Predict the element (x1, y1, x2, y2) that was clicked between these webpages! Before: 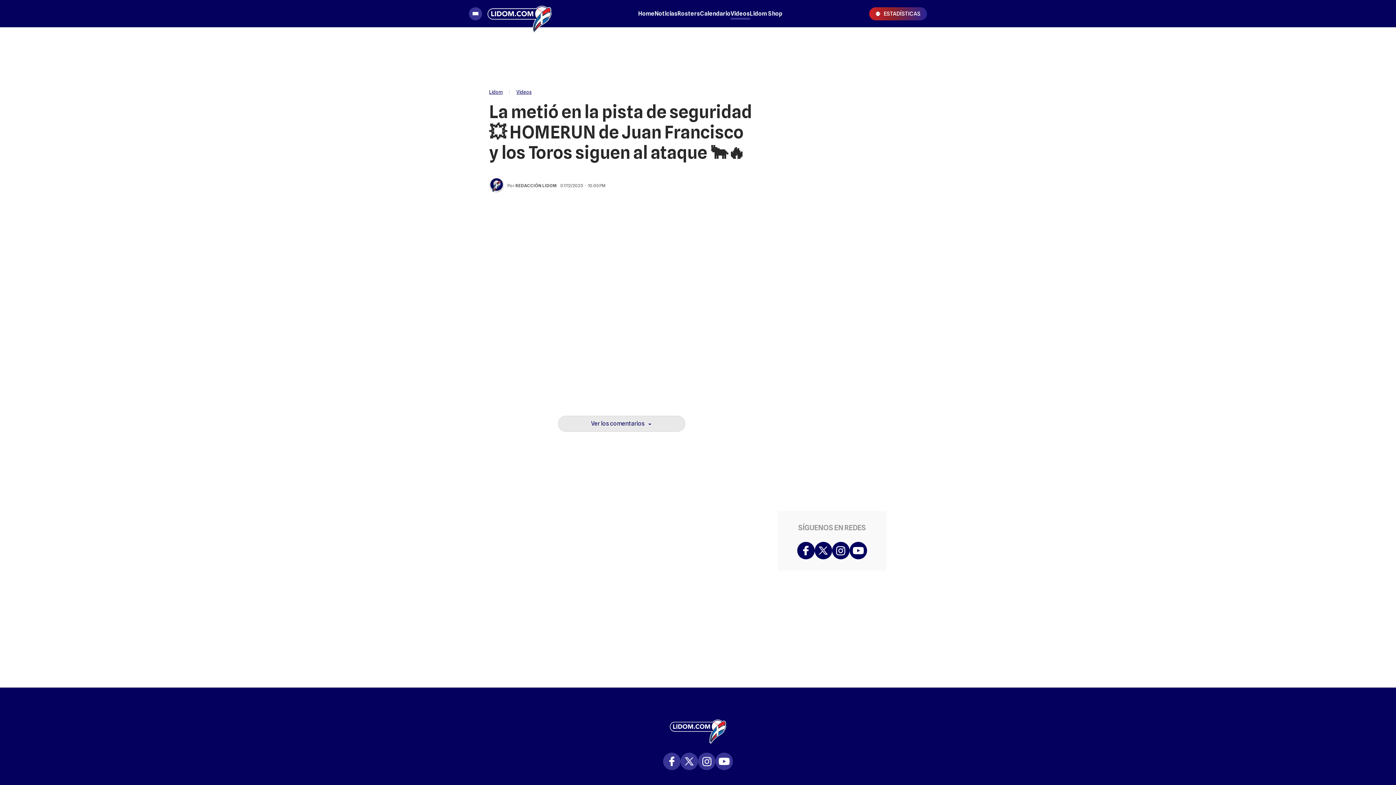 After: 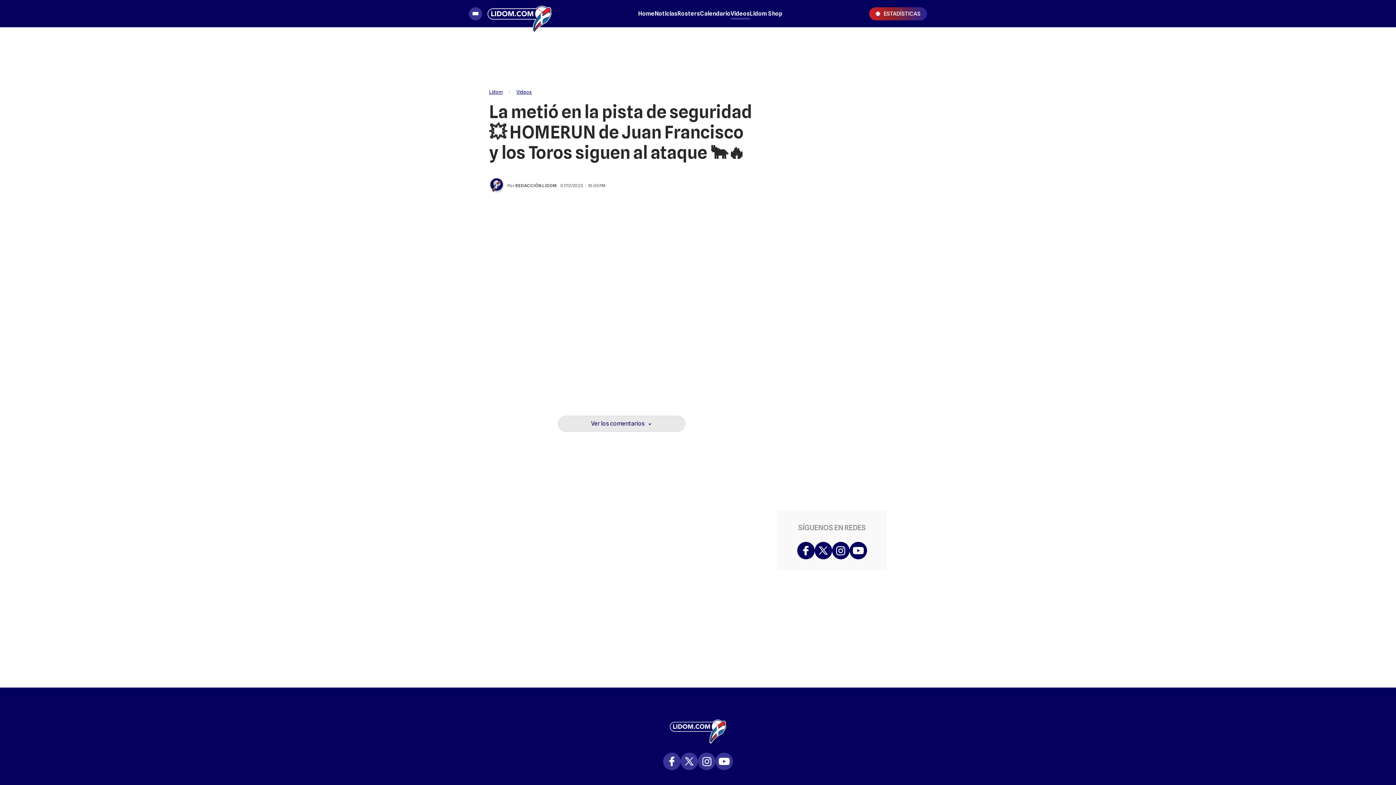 Action: bbox: (901, 58, 914, 71)